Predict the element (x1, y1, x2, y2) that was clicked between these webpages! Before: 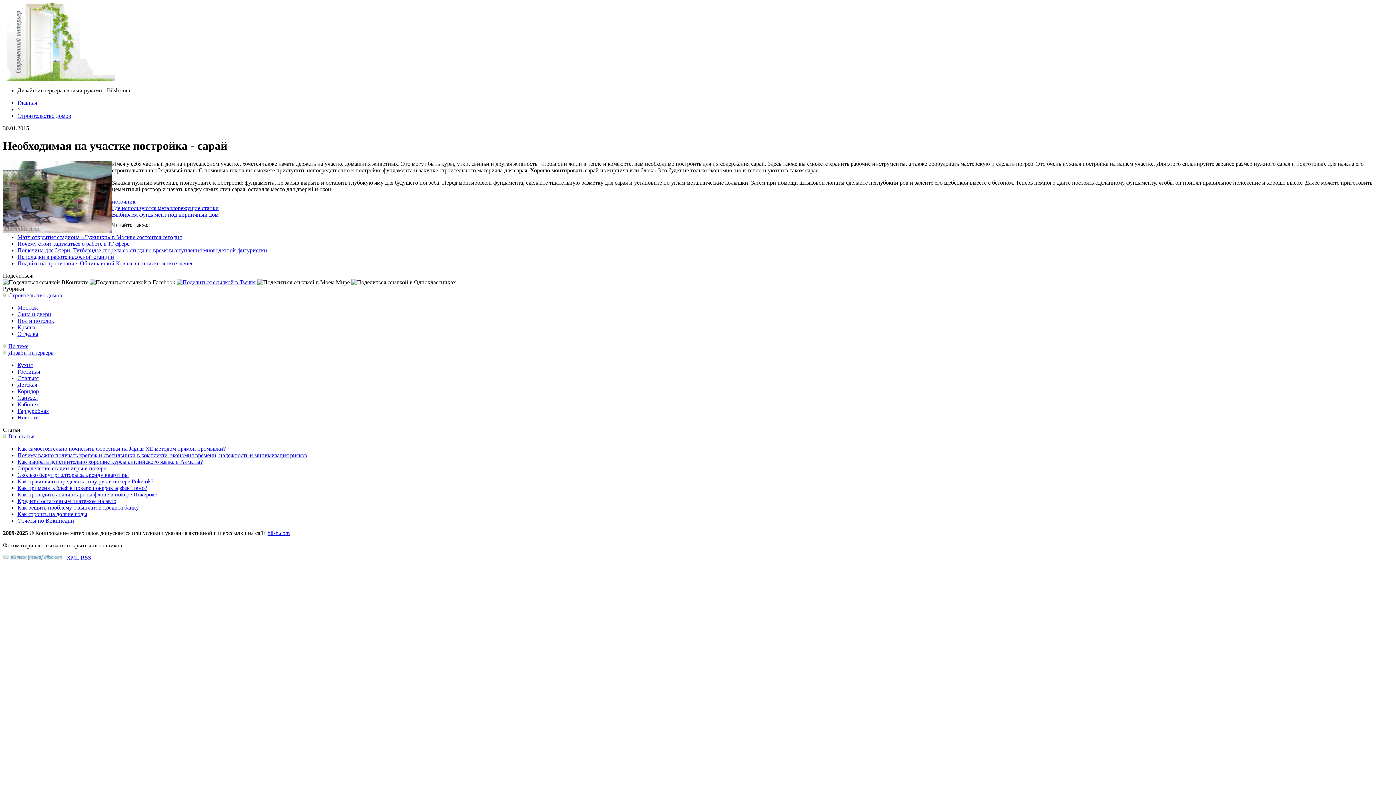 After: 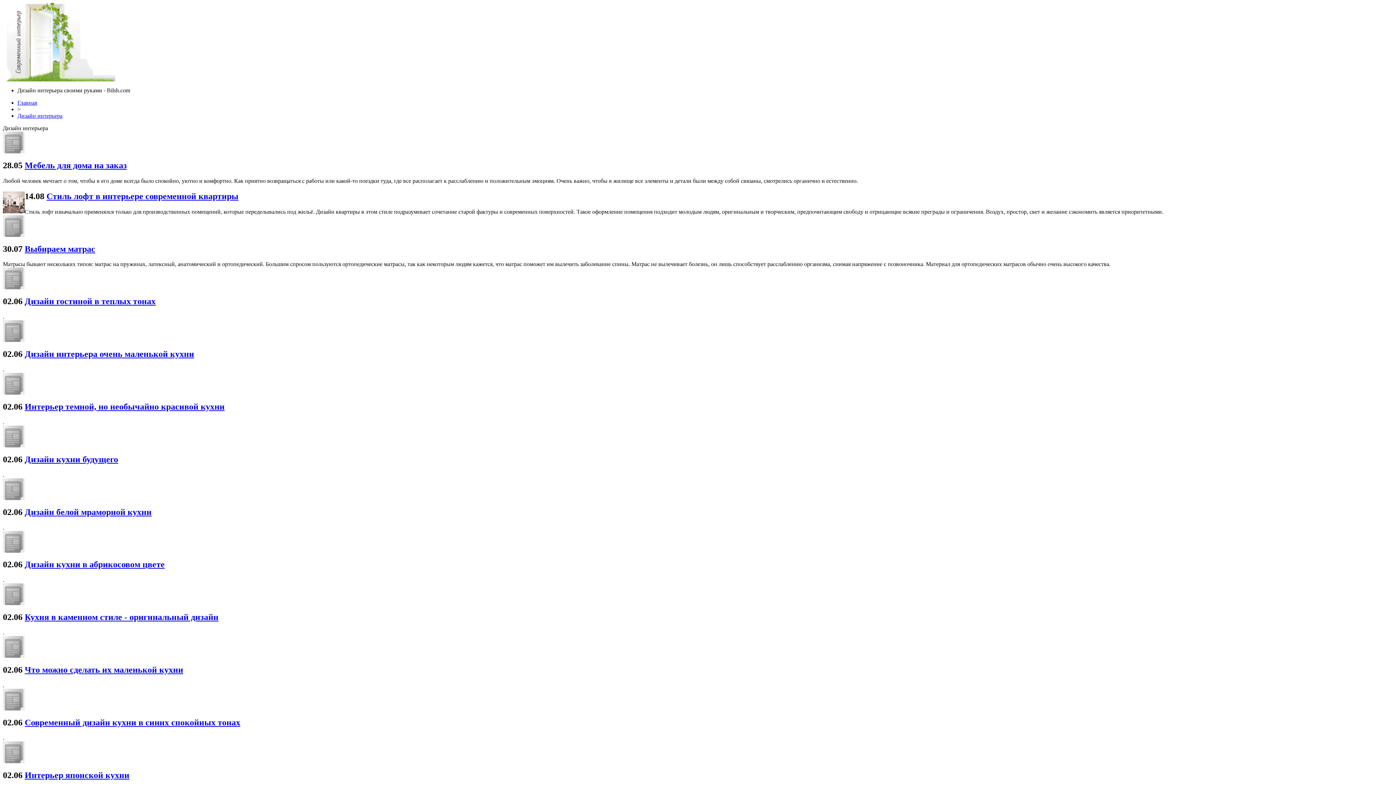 Action: label: Дизайн интерьера bbox: (8, 349, 53, 355)